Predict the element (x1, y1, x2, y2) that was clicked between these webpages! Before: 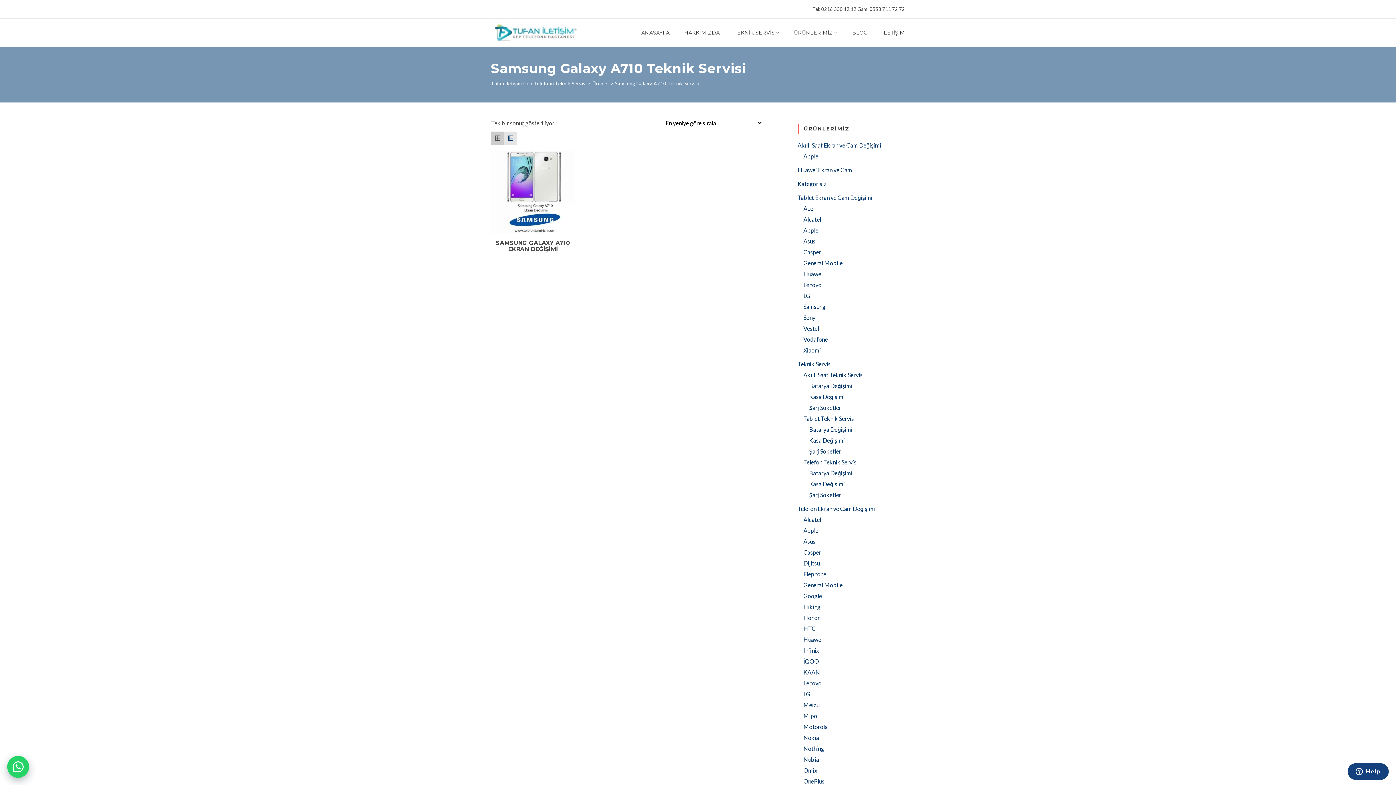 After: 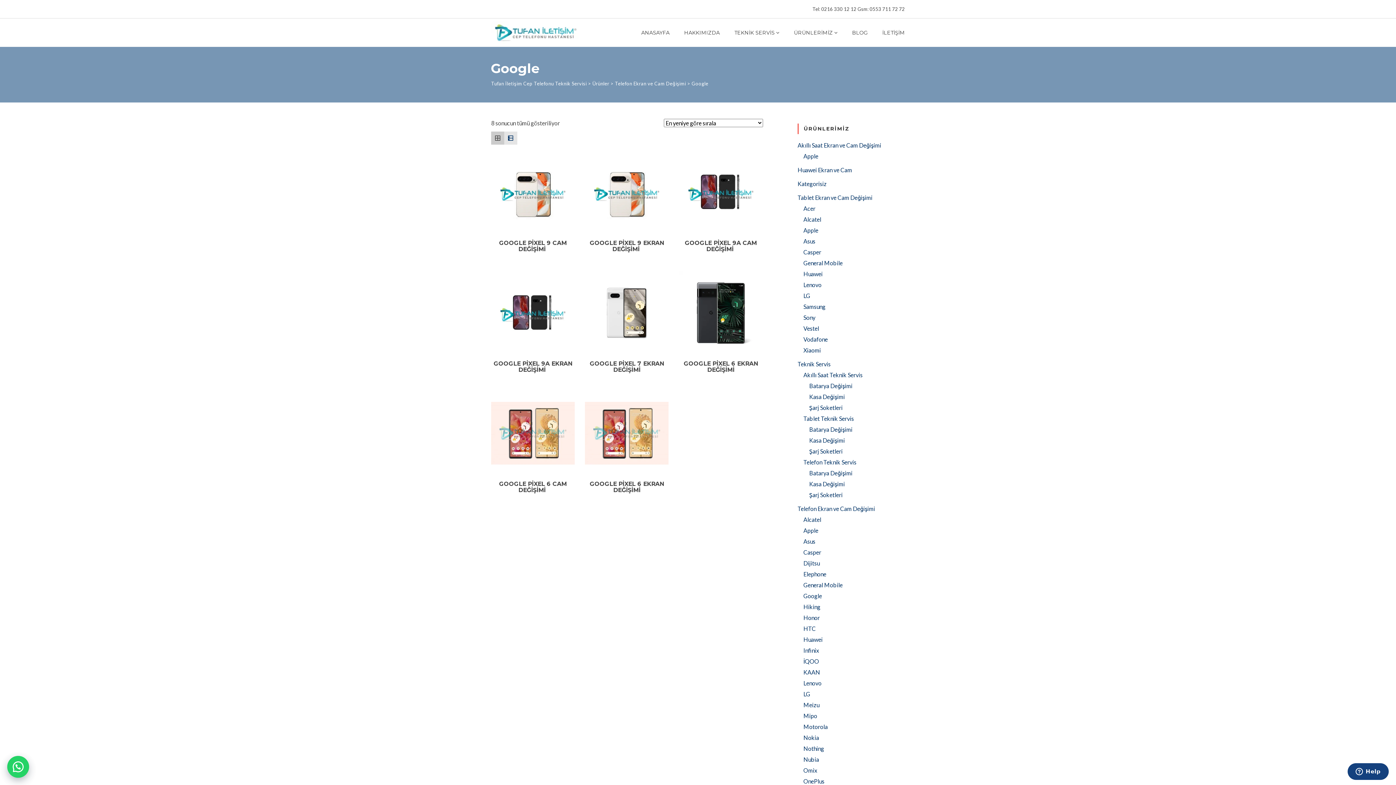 Action: bbox: (803, 592, 822, 599) label: Google